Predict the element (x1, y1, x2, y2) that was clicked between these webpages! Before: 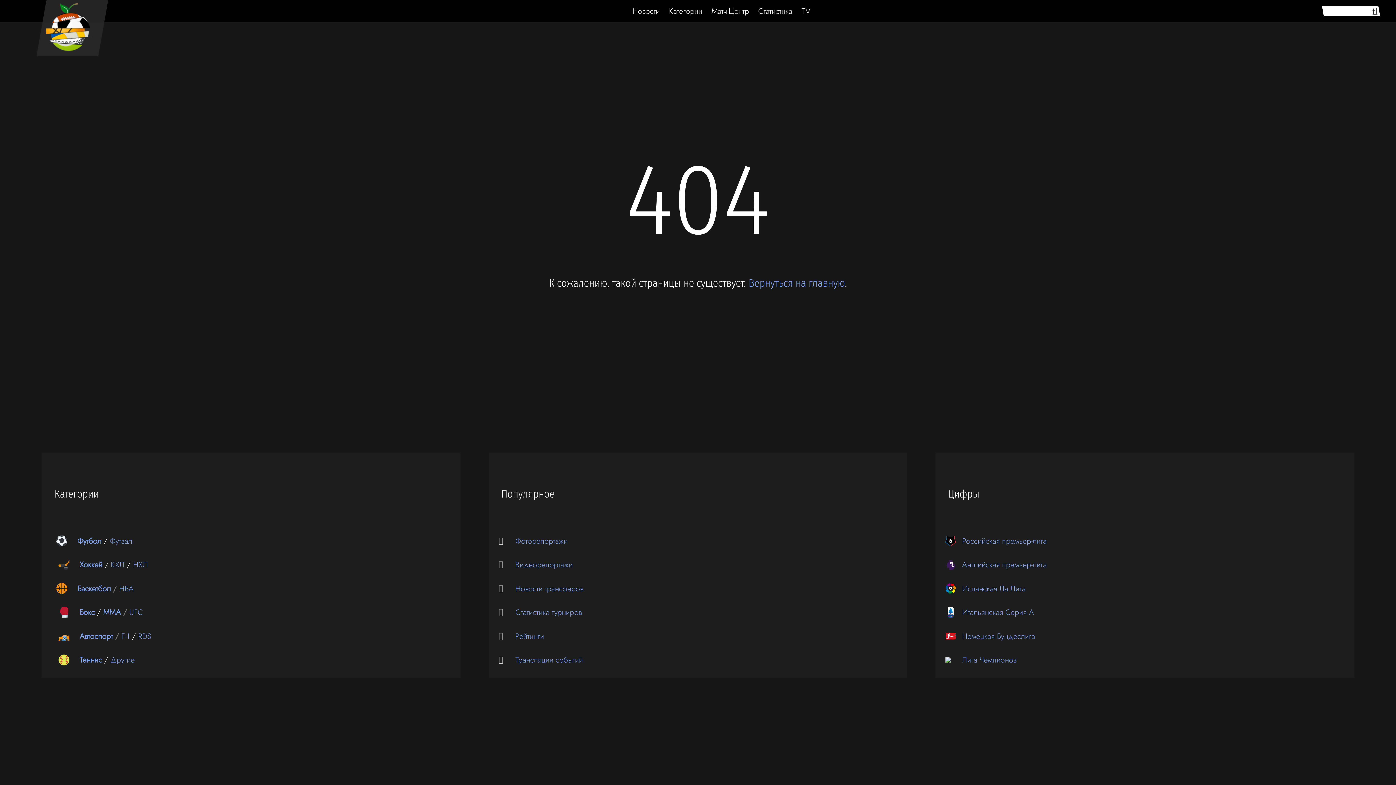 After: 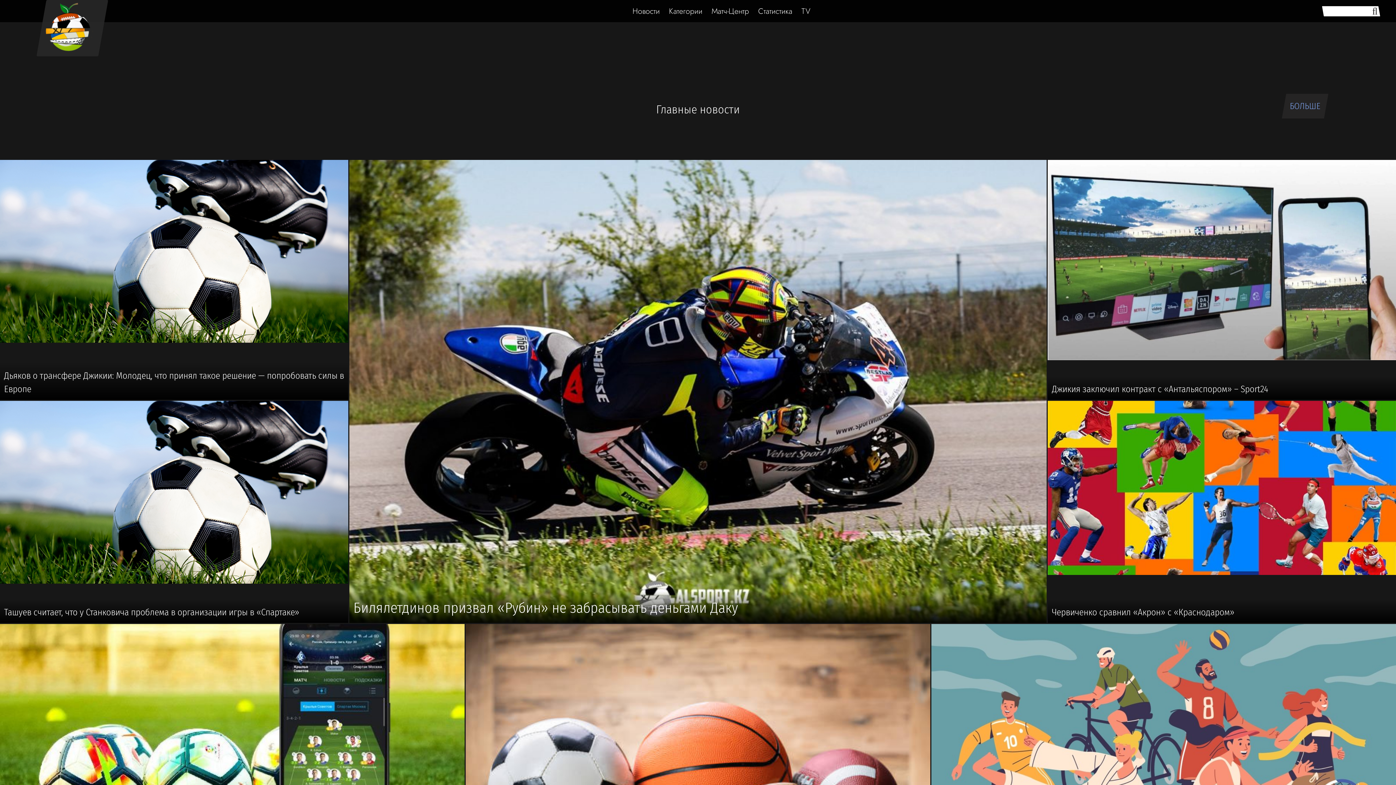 Action: bbox: (36, 0, 108, 56)